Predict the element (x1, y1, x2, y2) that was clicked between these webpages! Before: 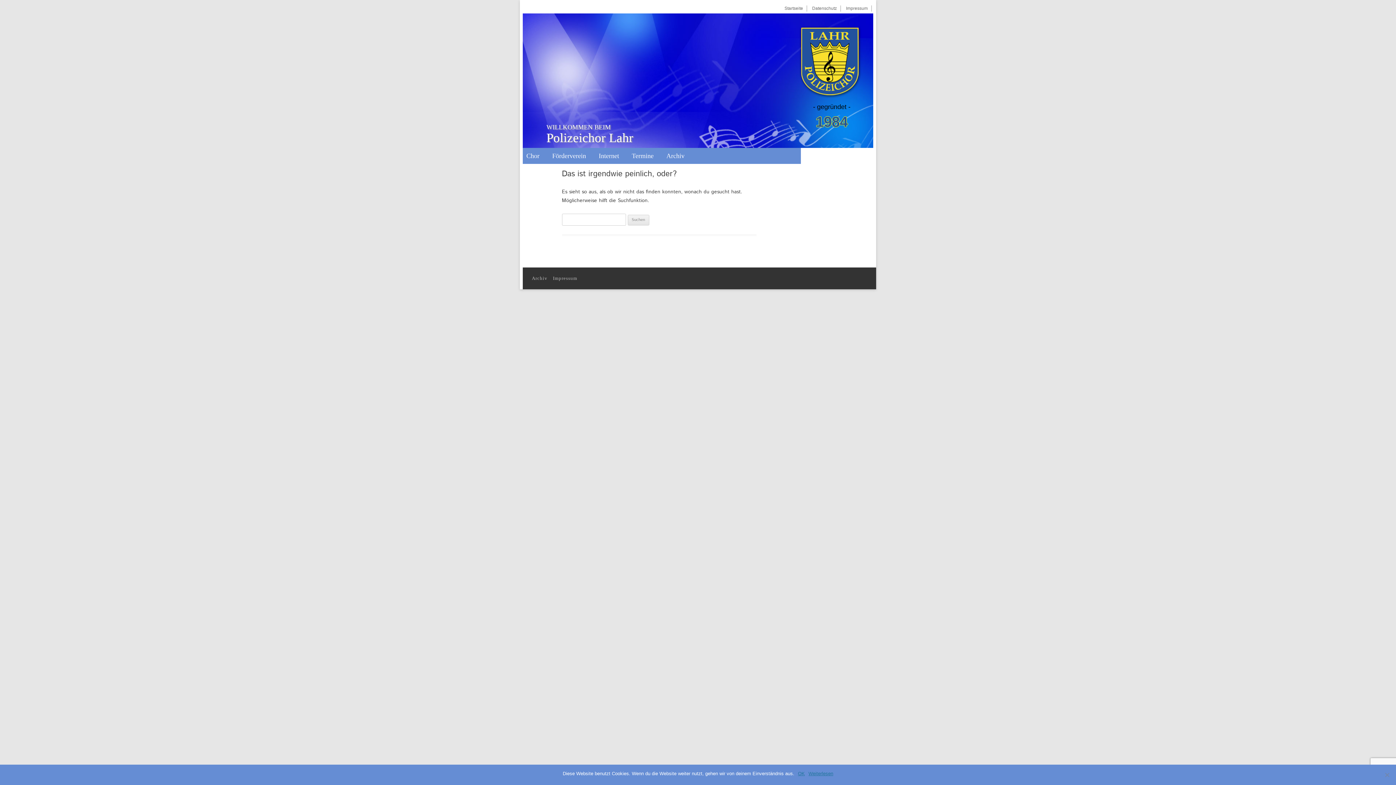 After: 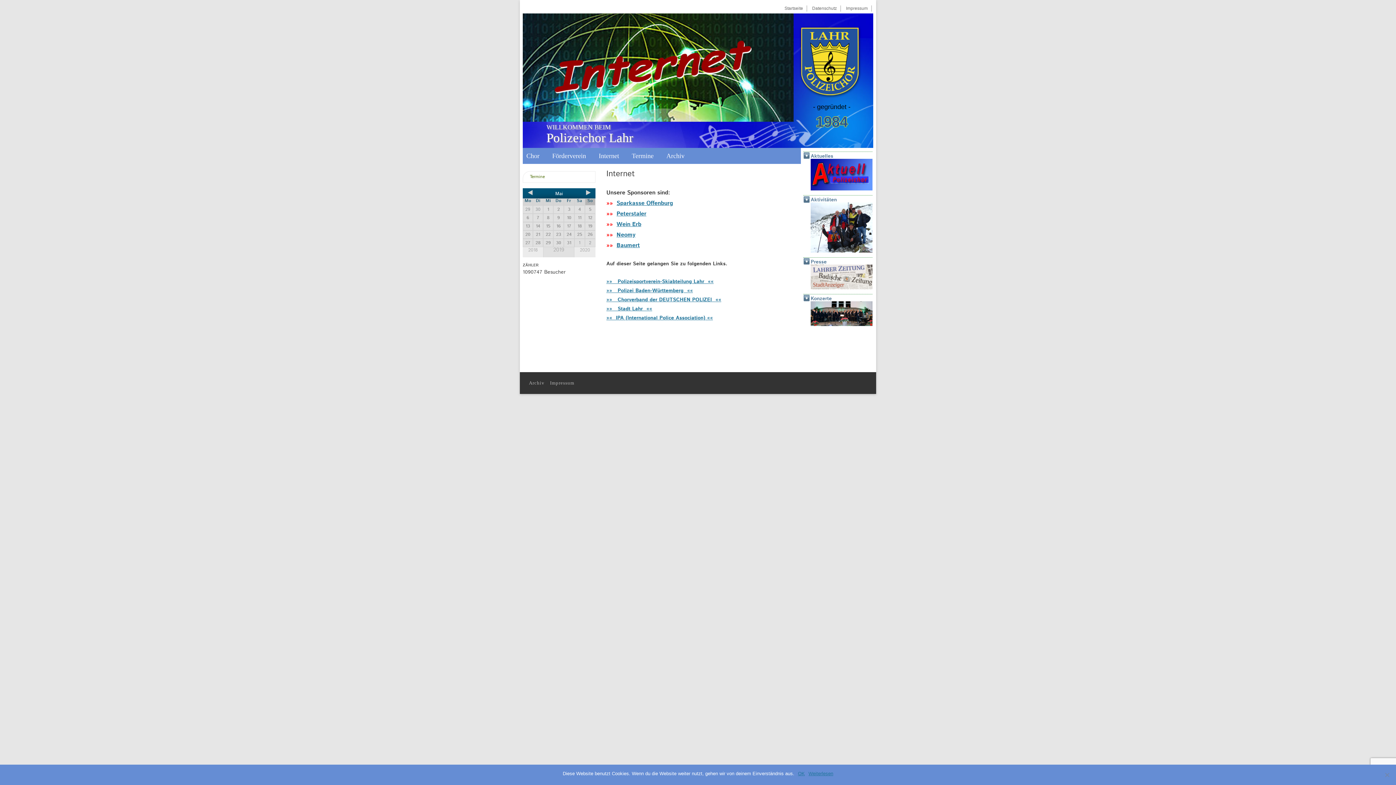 Action: bbox: (598, 152, 619, 159) label: Internet